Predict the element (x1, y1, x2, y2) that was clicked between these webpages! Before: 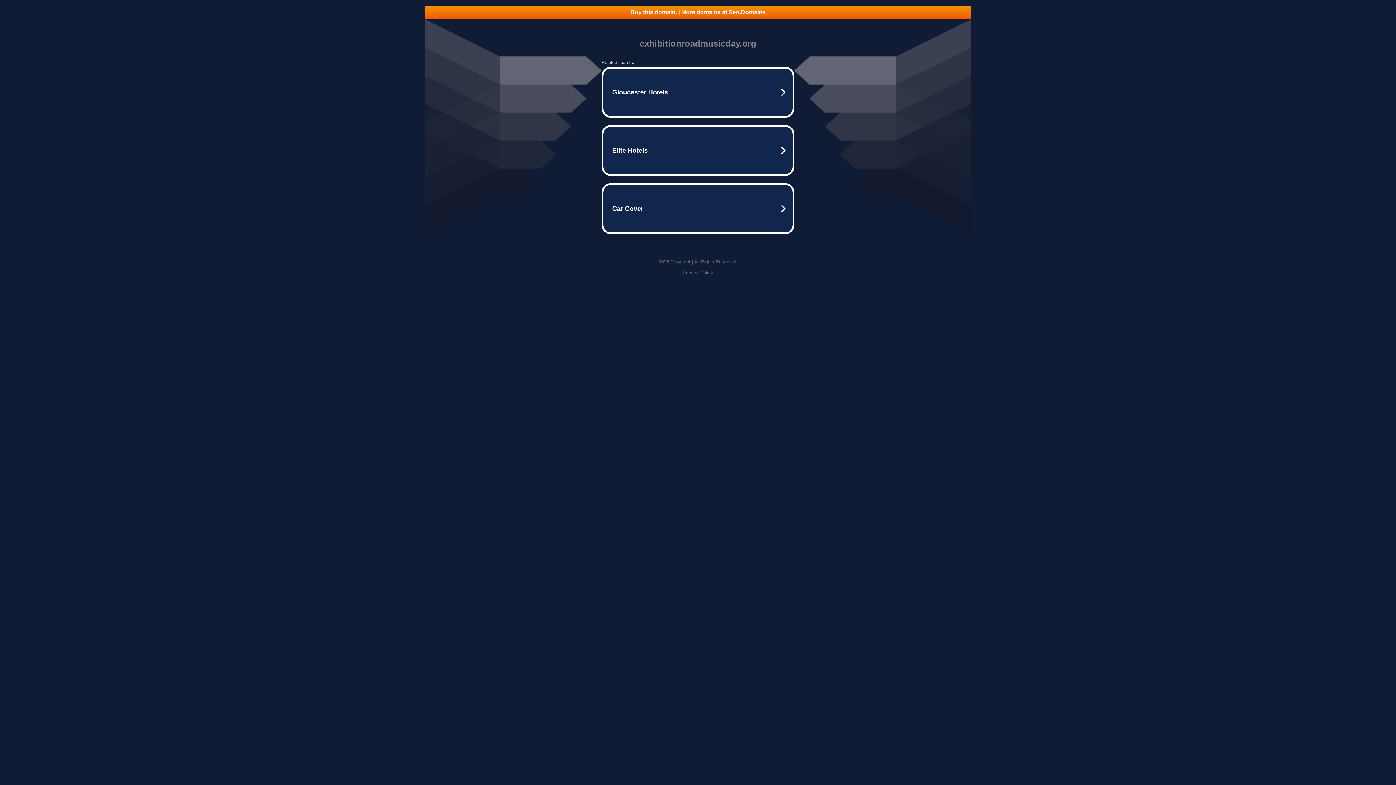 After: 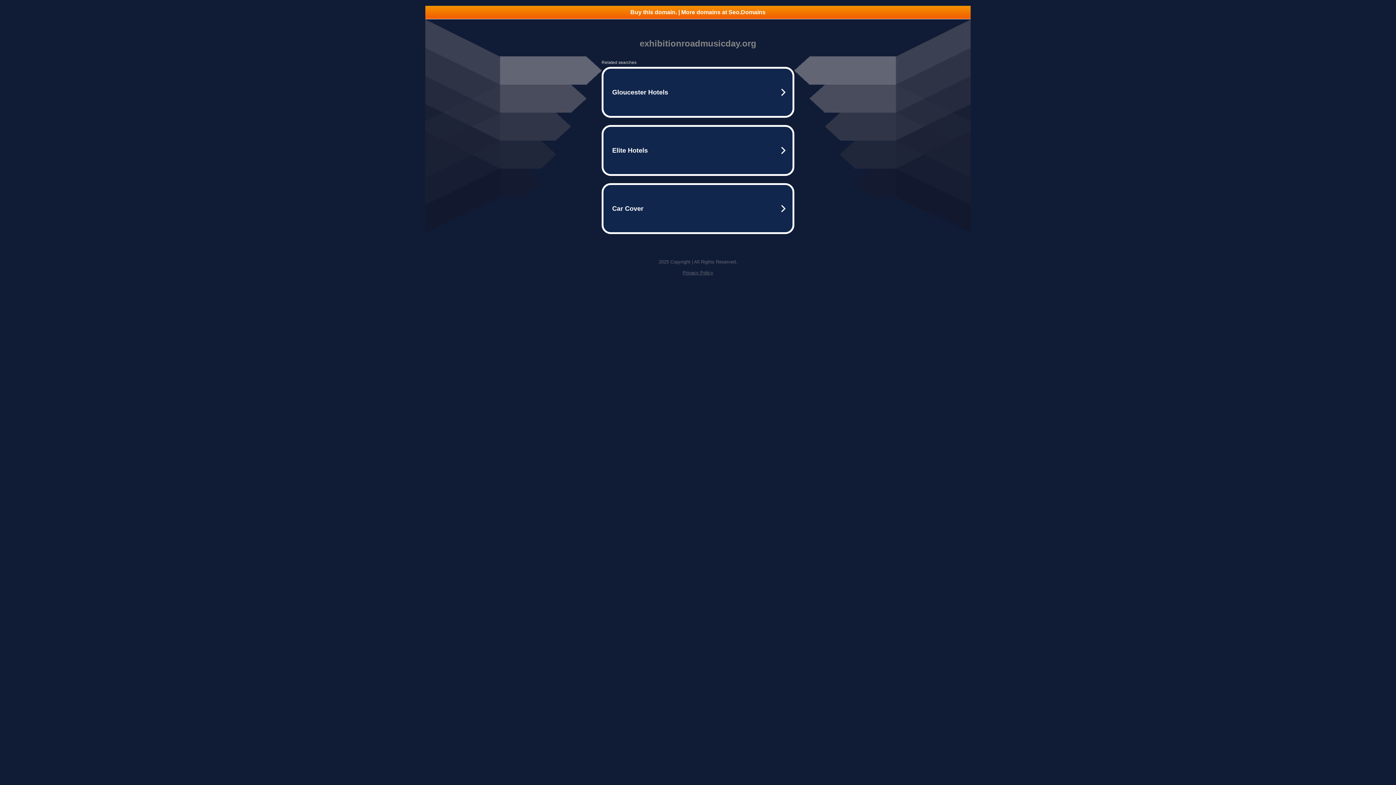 Action: label: Privacy Policy bbox: (682, 270, 713, 275)